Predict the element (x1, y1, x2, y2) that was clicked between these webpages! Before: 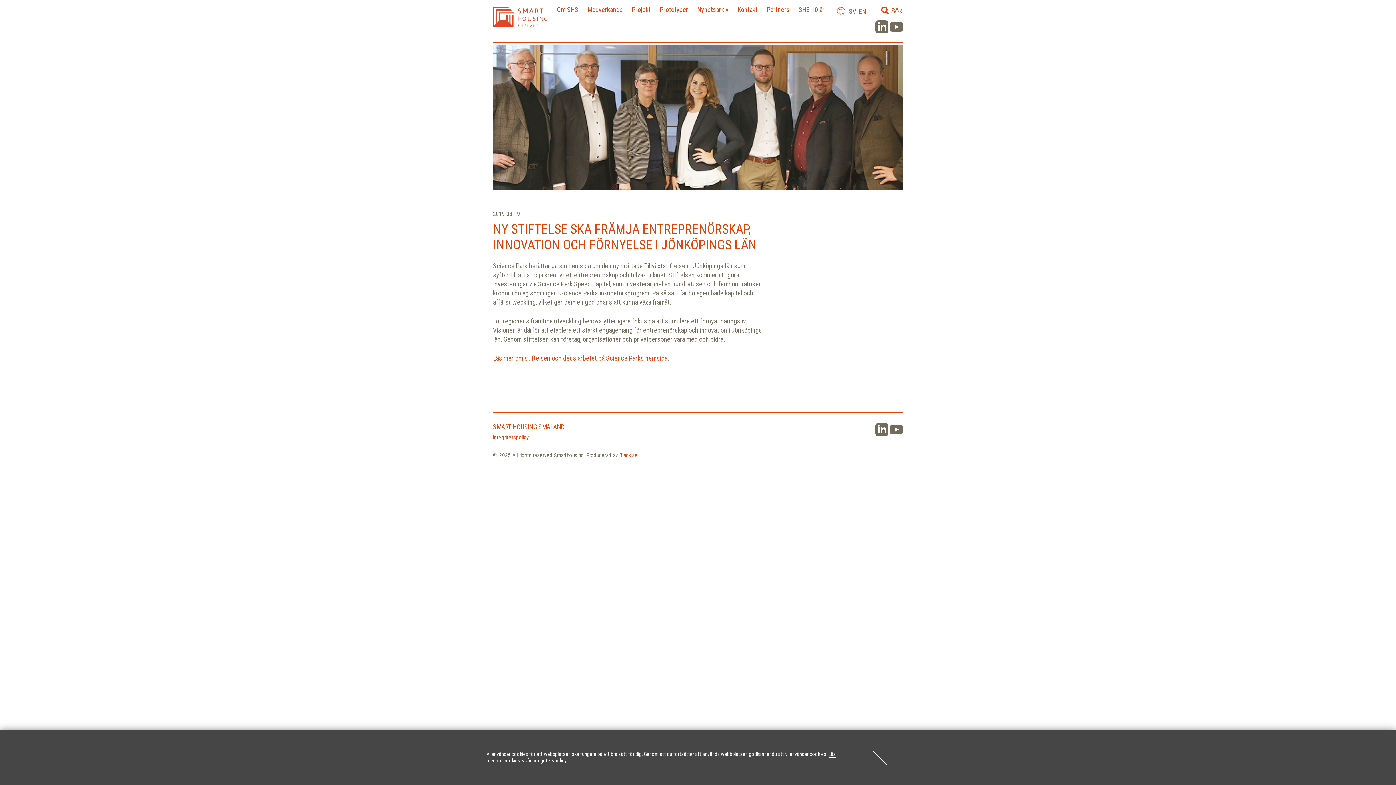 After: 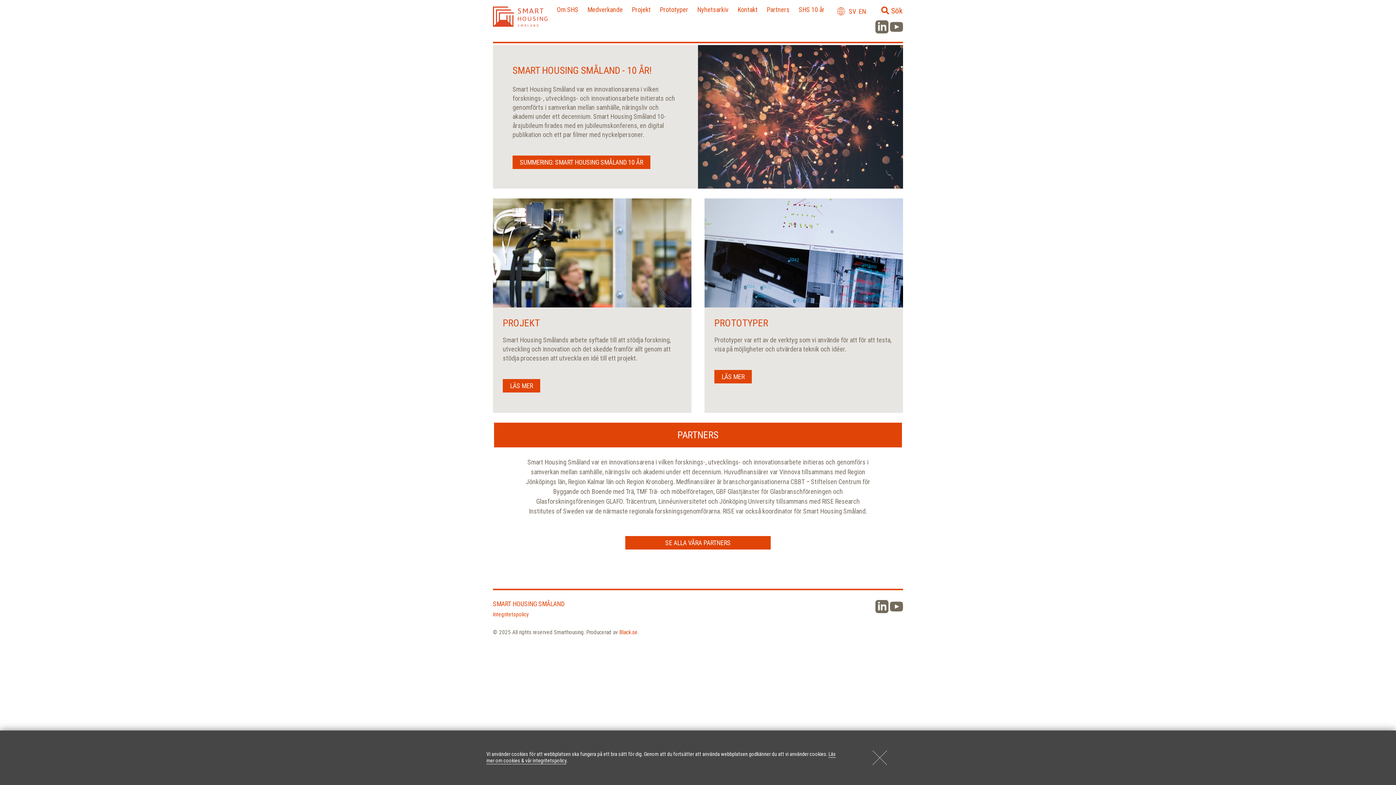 Action: bbox: (493, 6, 547, 27)